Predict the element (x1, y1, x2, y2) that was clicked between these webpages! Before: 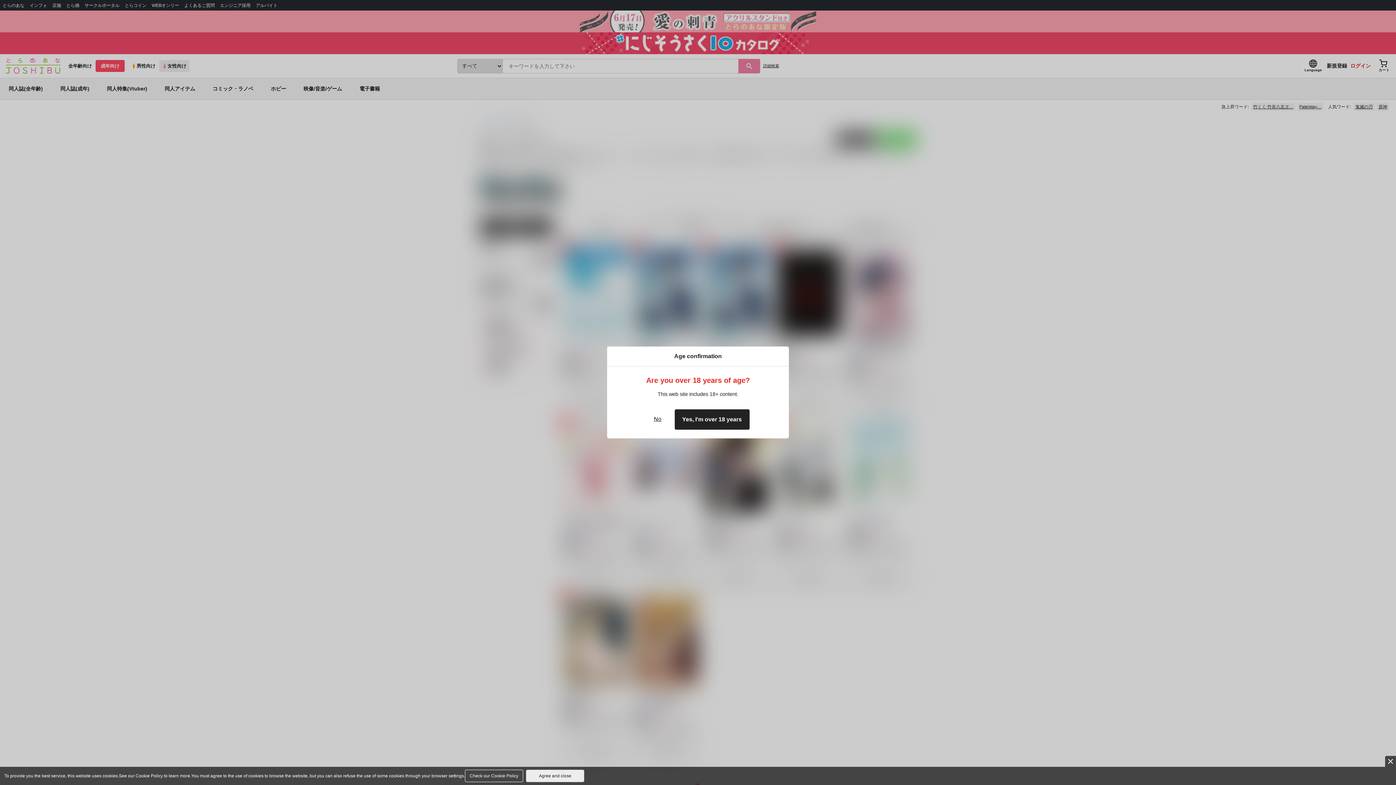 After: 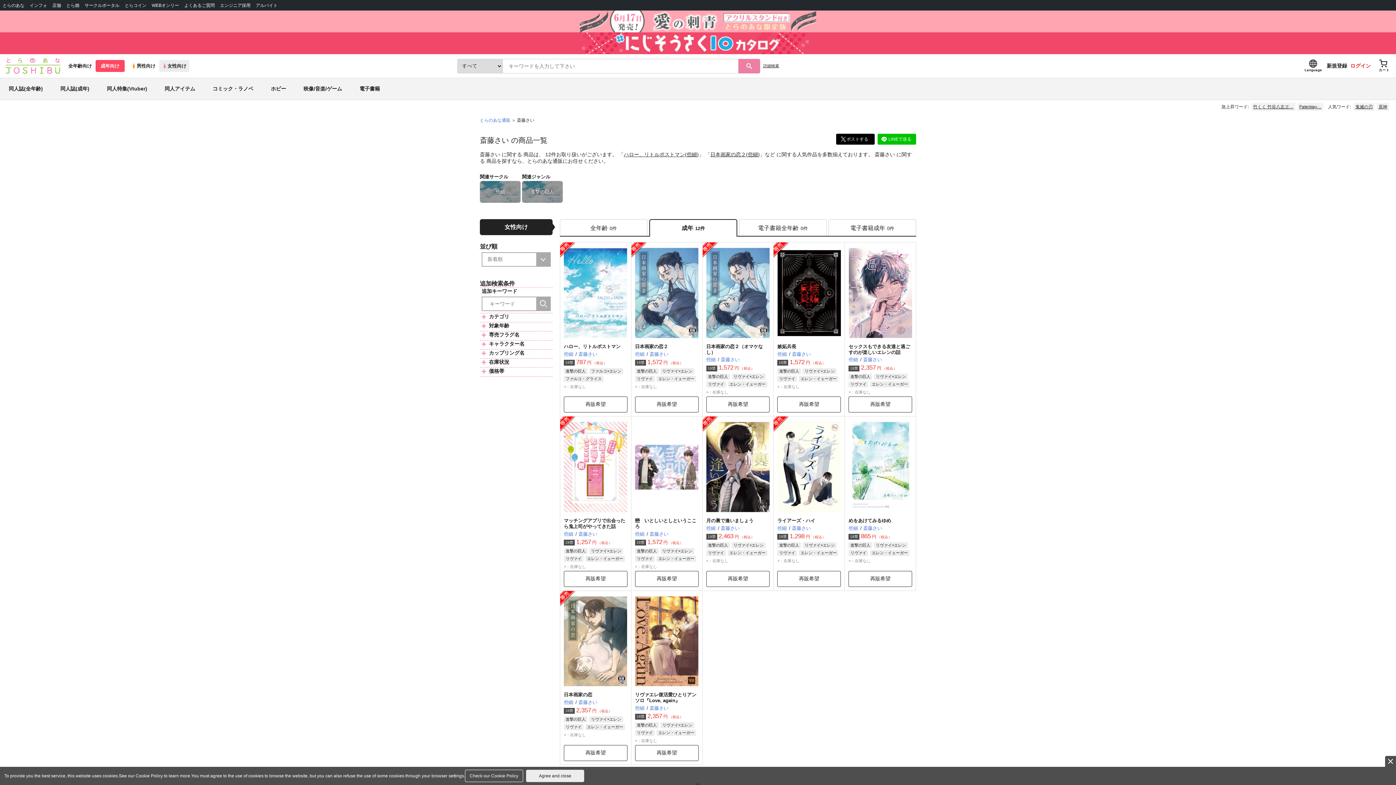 Action: label: Yes, I'm over 18 years bbox: (674, 409, 749, 430)